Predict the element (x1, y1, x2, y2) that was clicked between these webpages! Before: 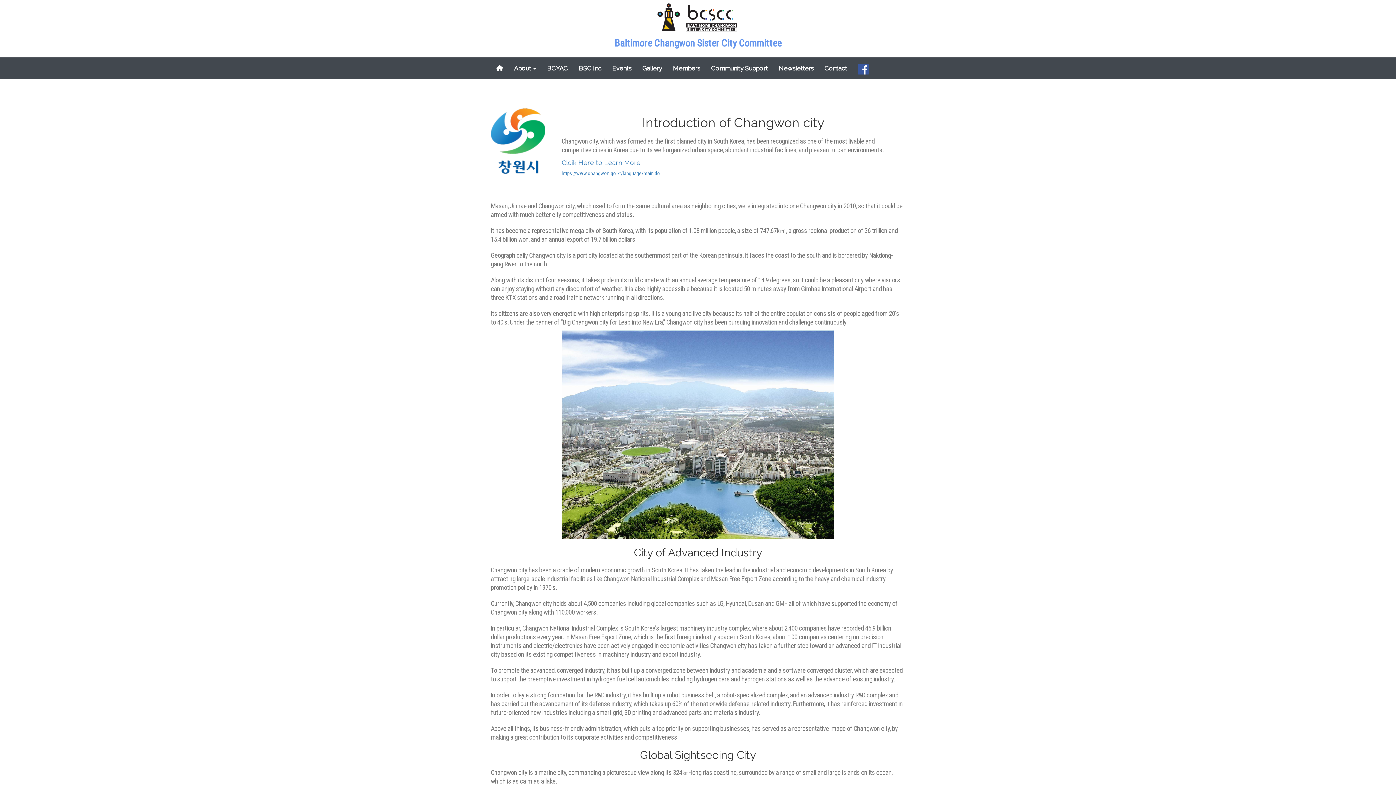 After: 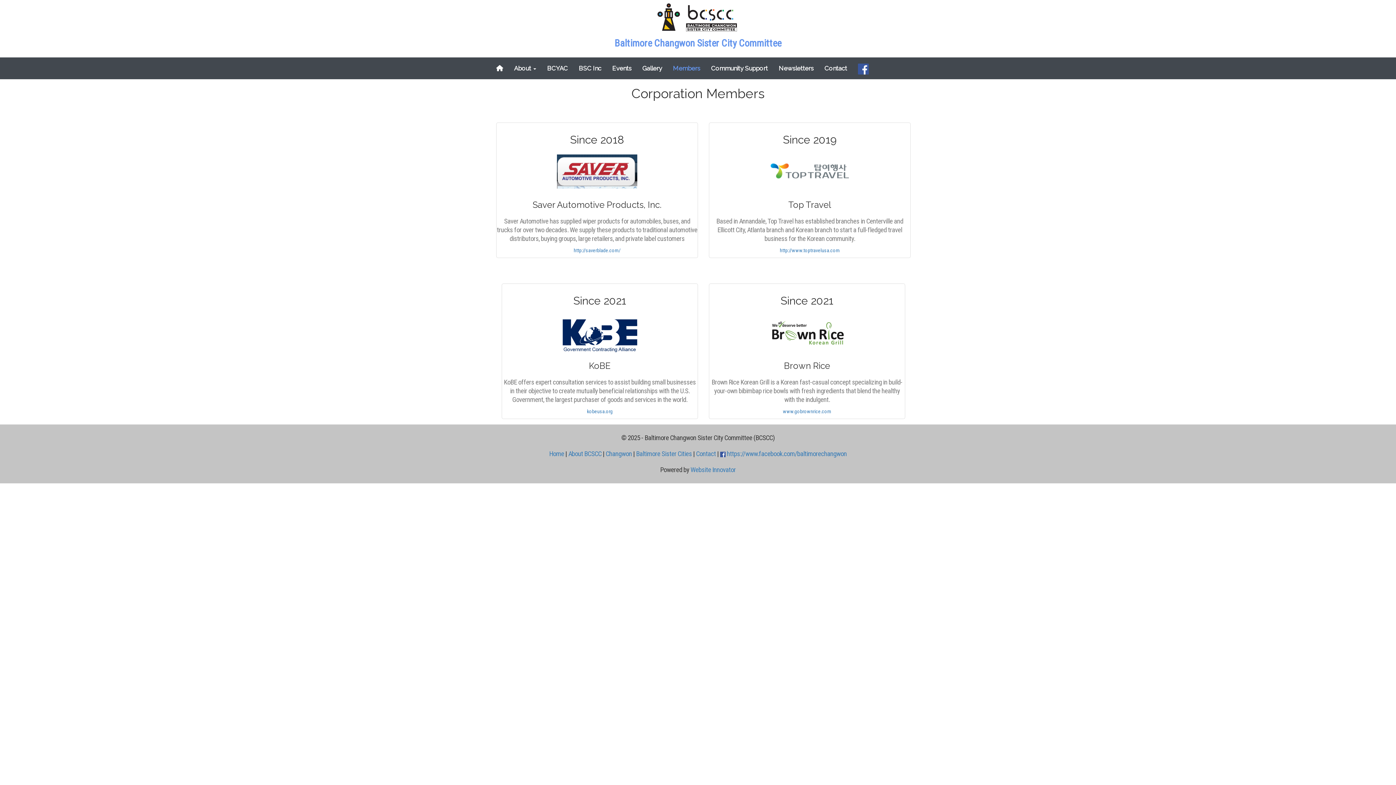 Action: bbox: (667, 57, 705, 79) label: Members